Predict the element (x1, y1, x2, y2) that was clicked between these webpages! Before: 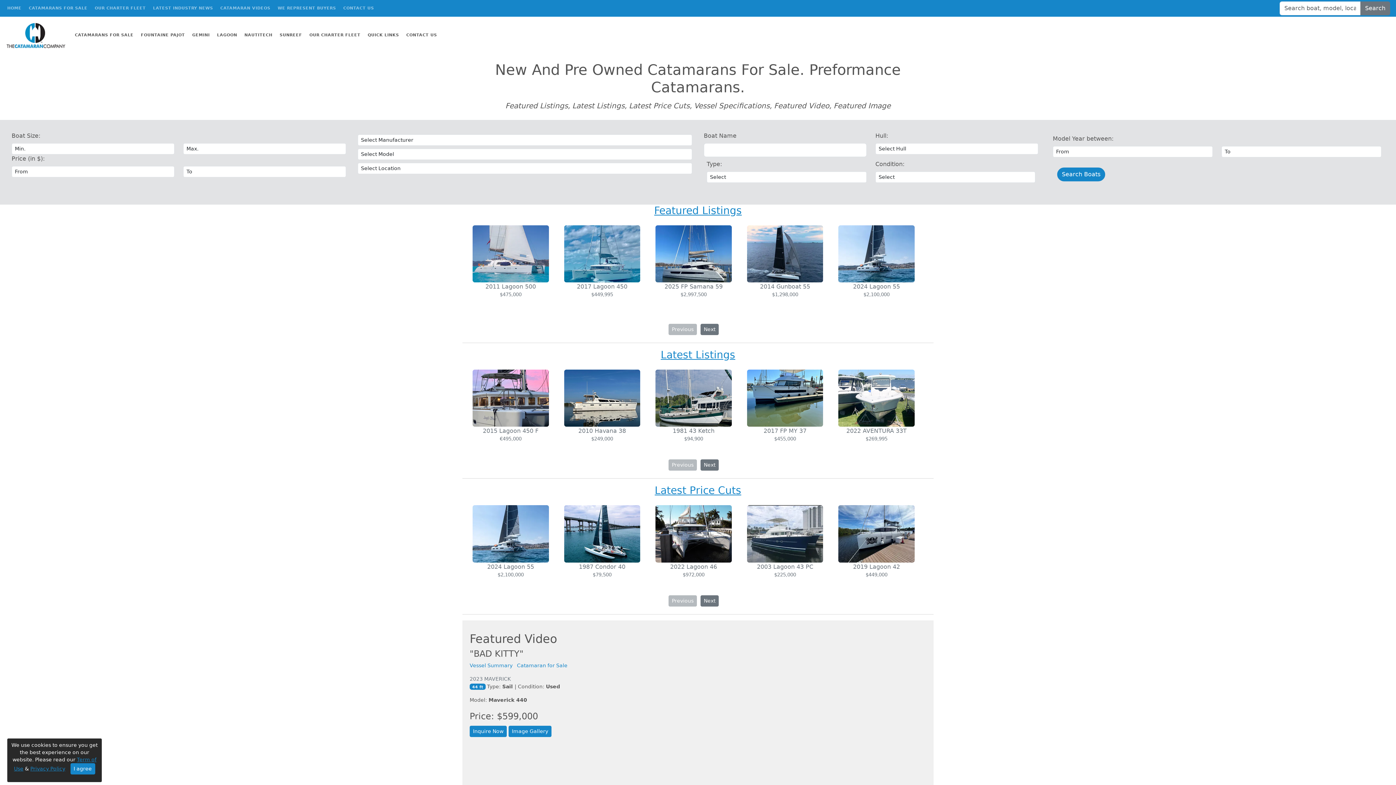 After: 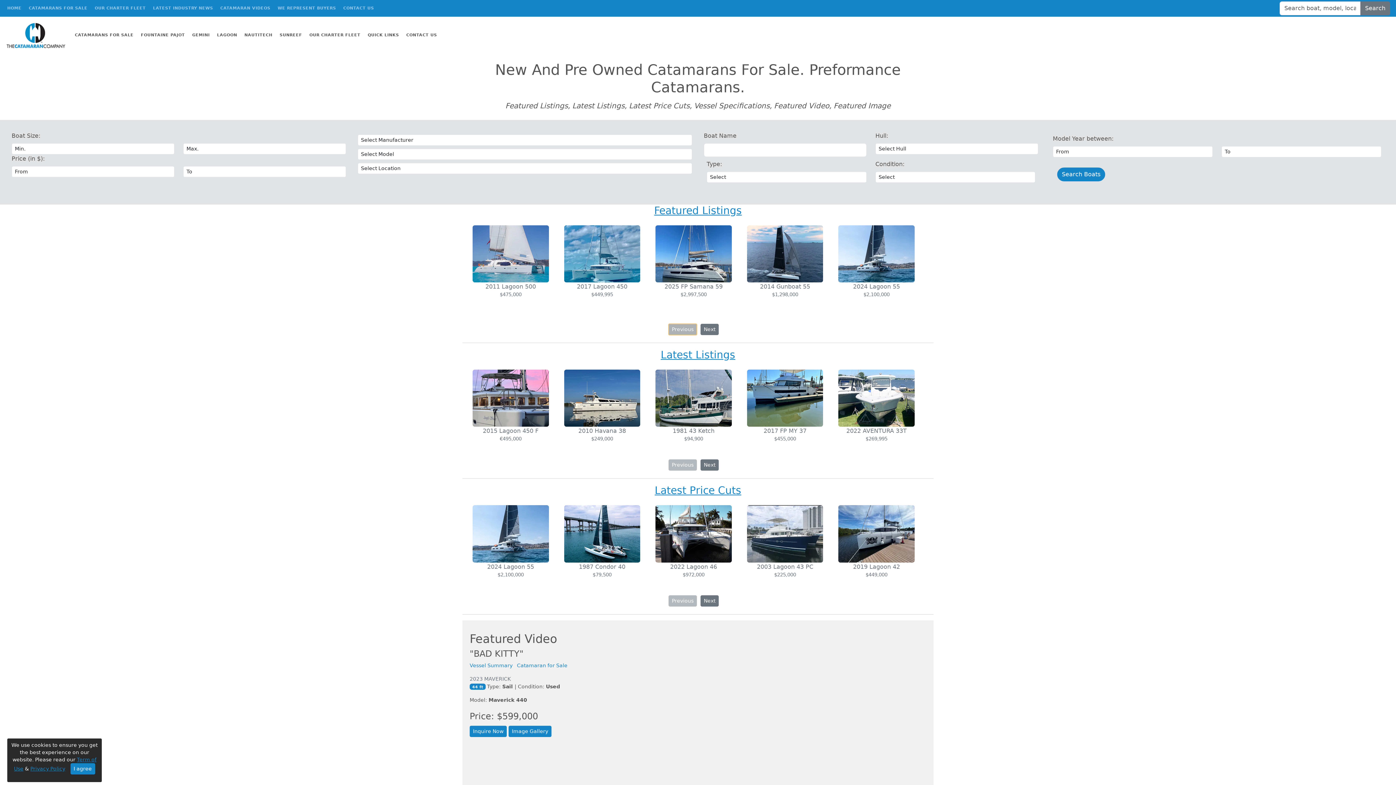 Action: bbox: (668, 324, 697, 335) label: Previous